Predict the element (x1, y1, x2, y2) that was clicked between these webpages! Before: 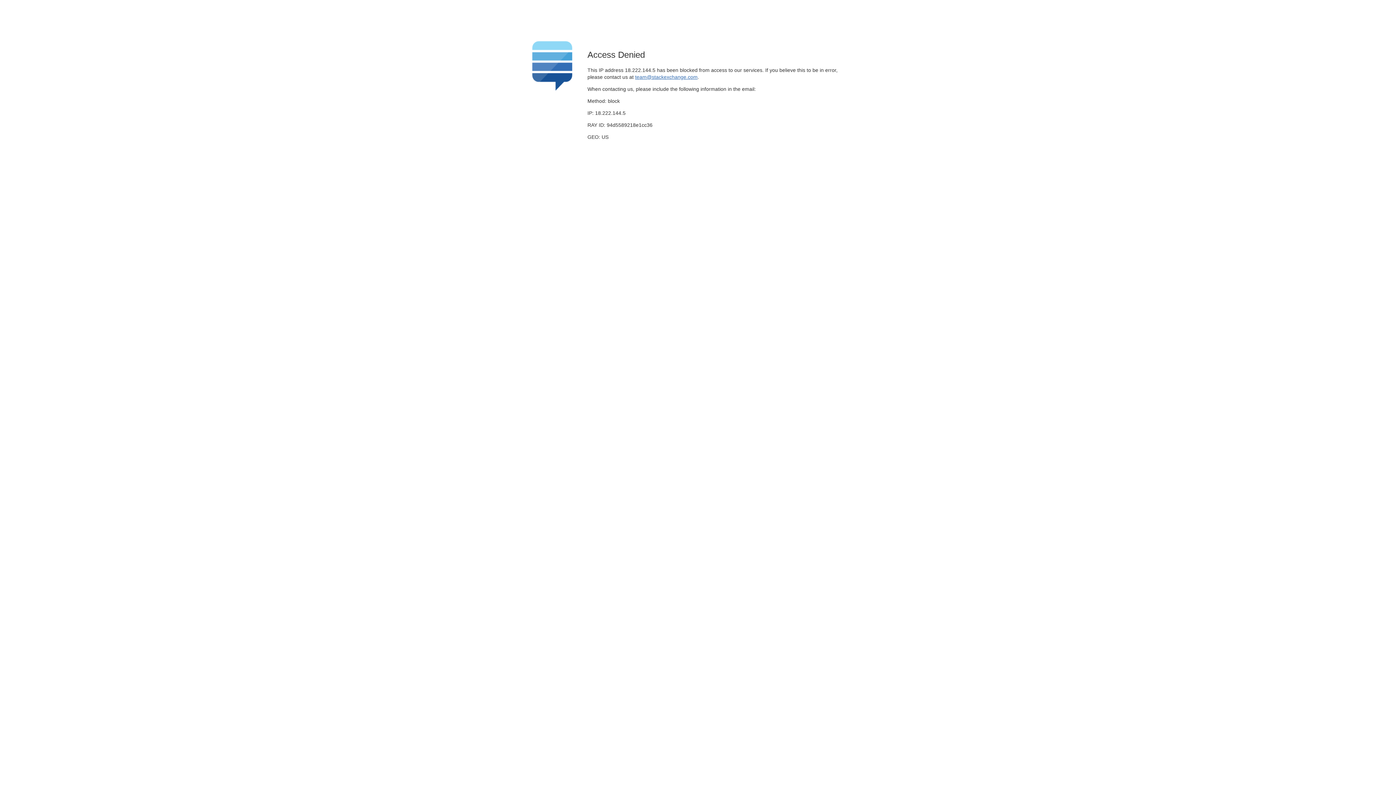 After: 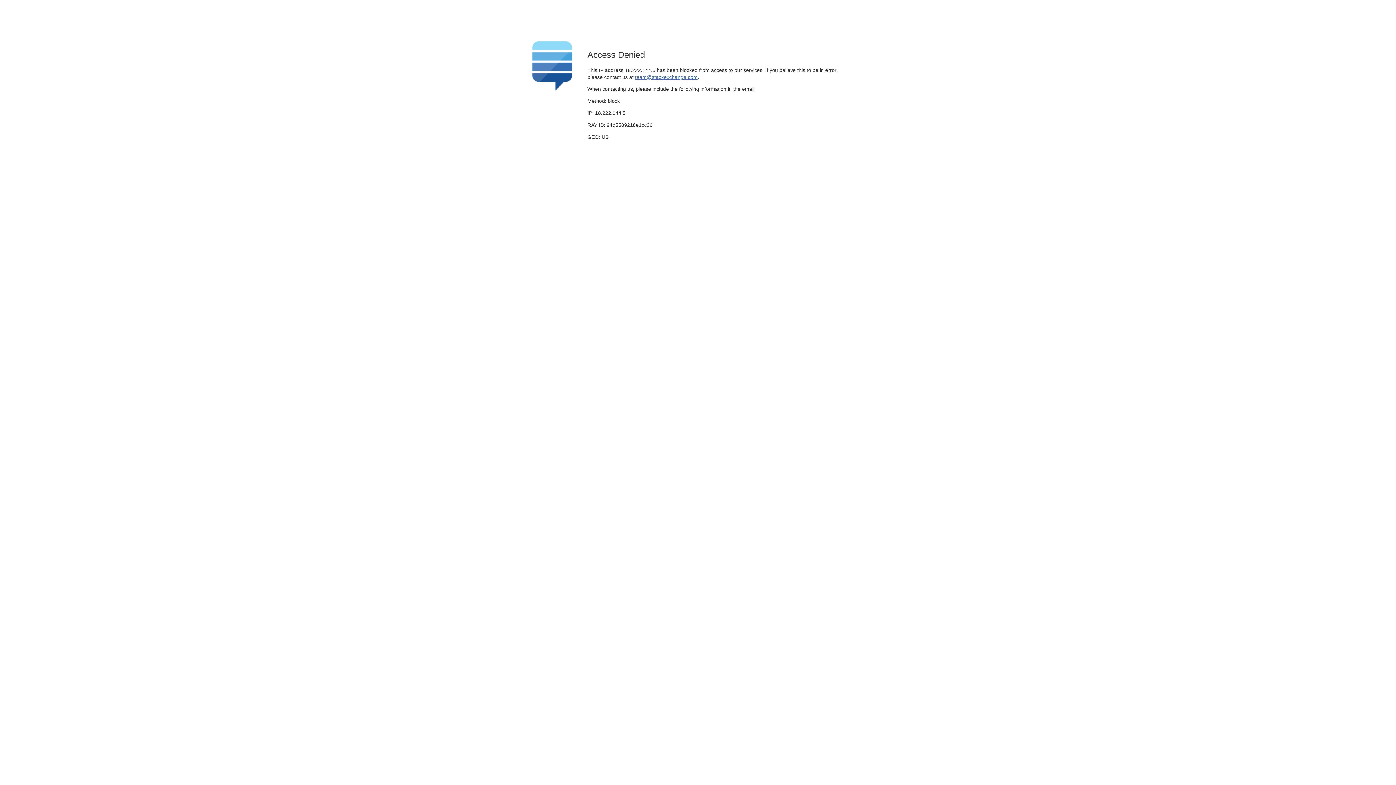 Action: bbox: (635, 74, 697, 79) label: team@stackexchange.com